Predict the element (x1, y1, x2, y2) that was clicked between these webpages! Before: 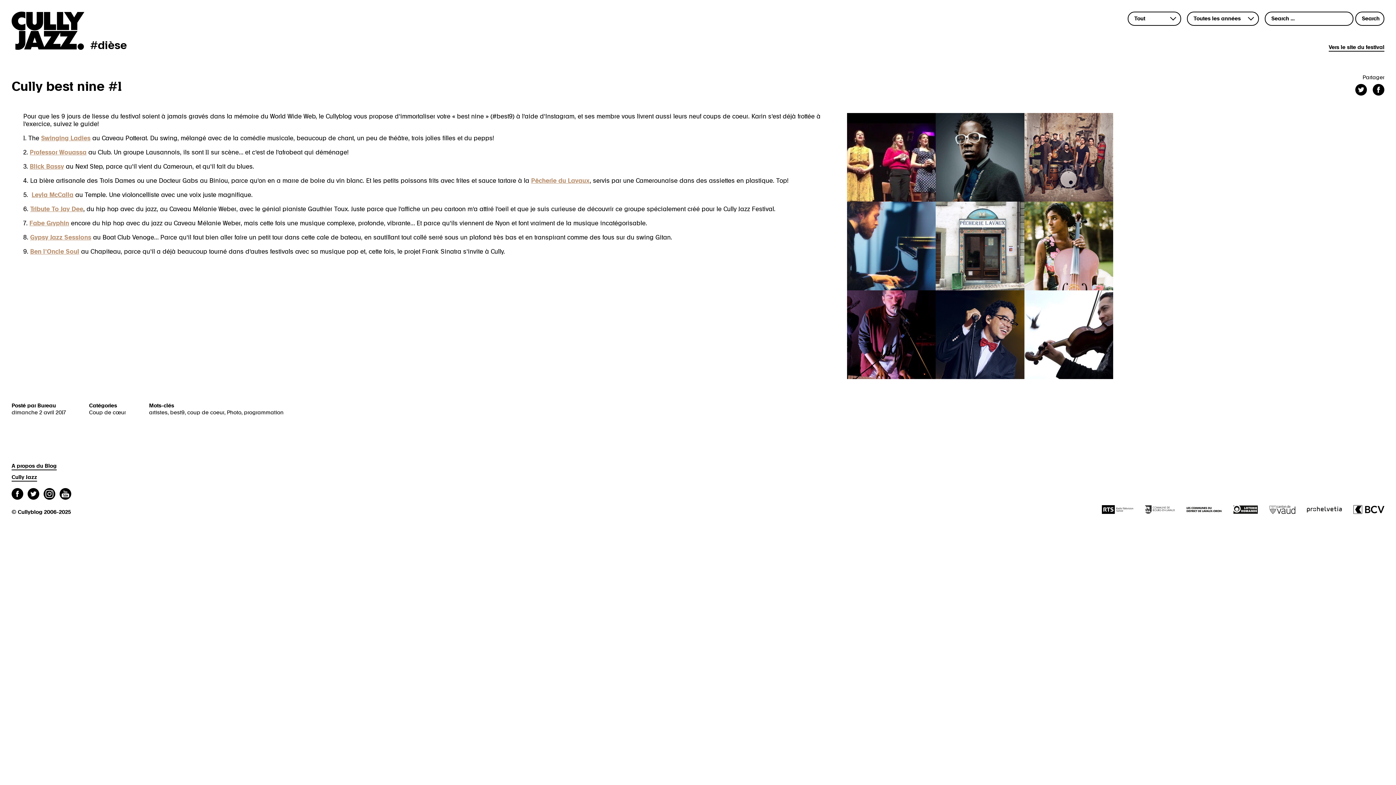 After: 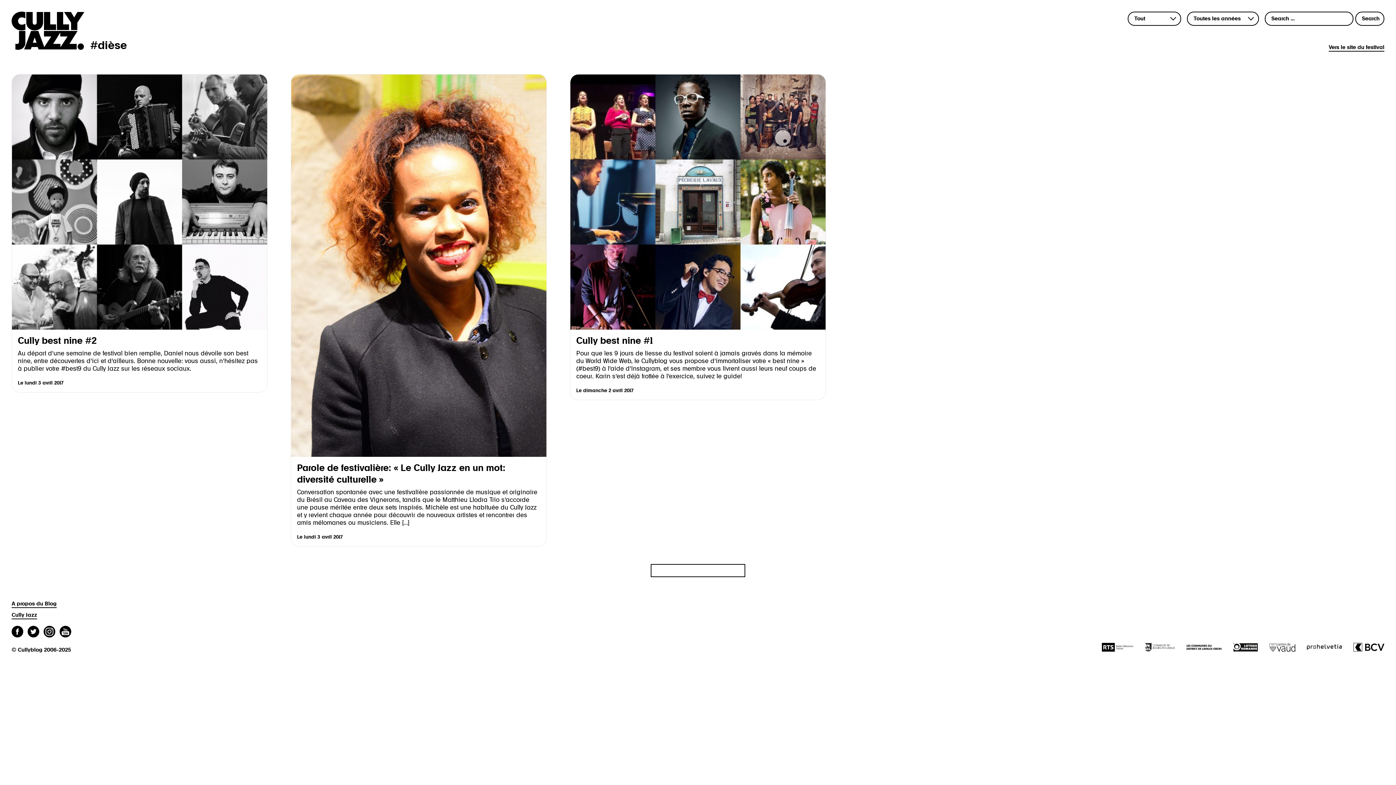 Action: label: coup de coeur bbox: (187, 410, 224, 415)